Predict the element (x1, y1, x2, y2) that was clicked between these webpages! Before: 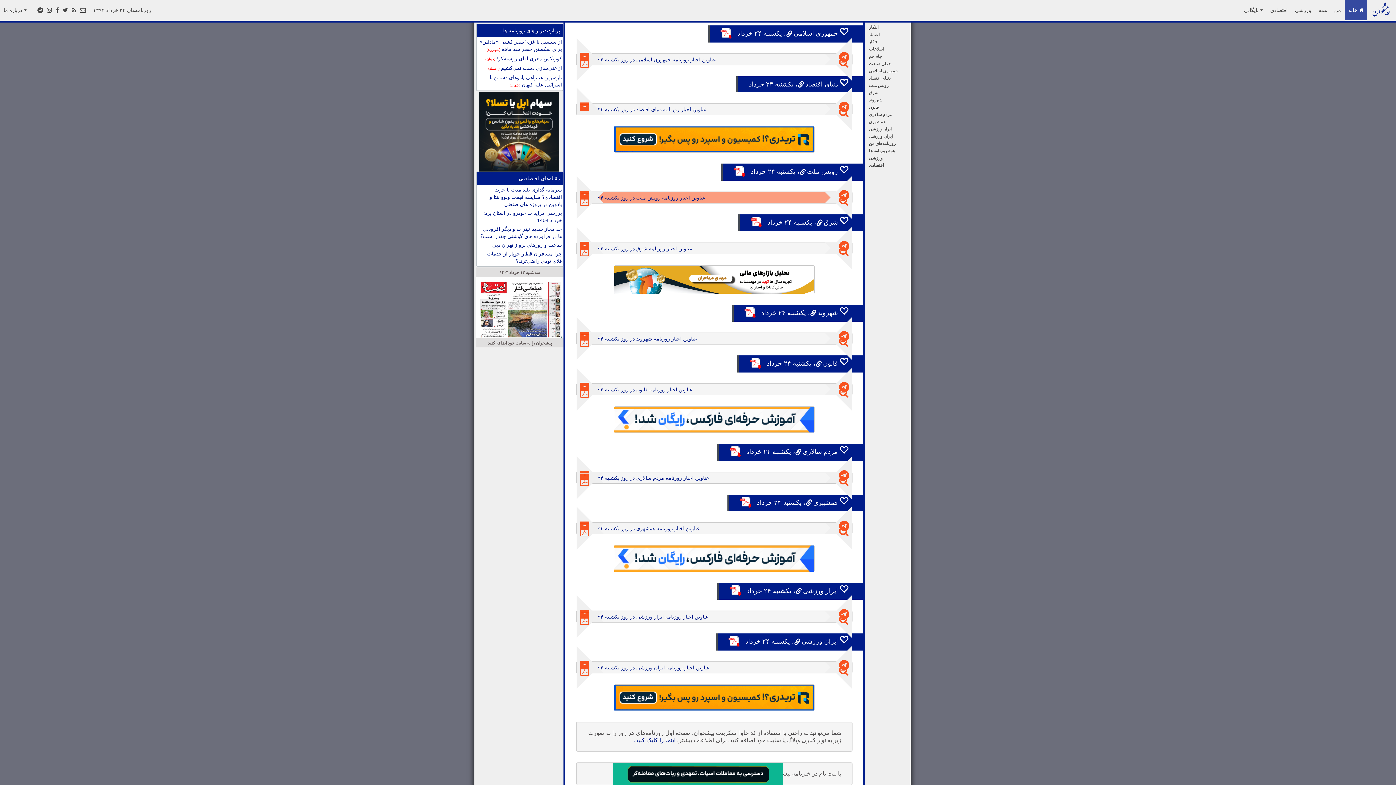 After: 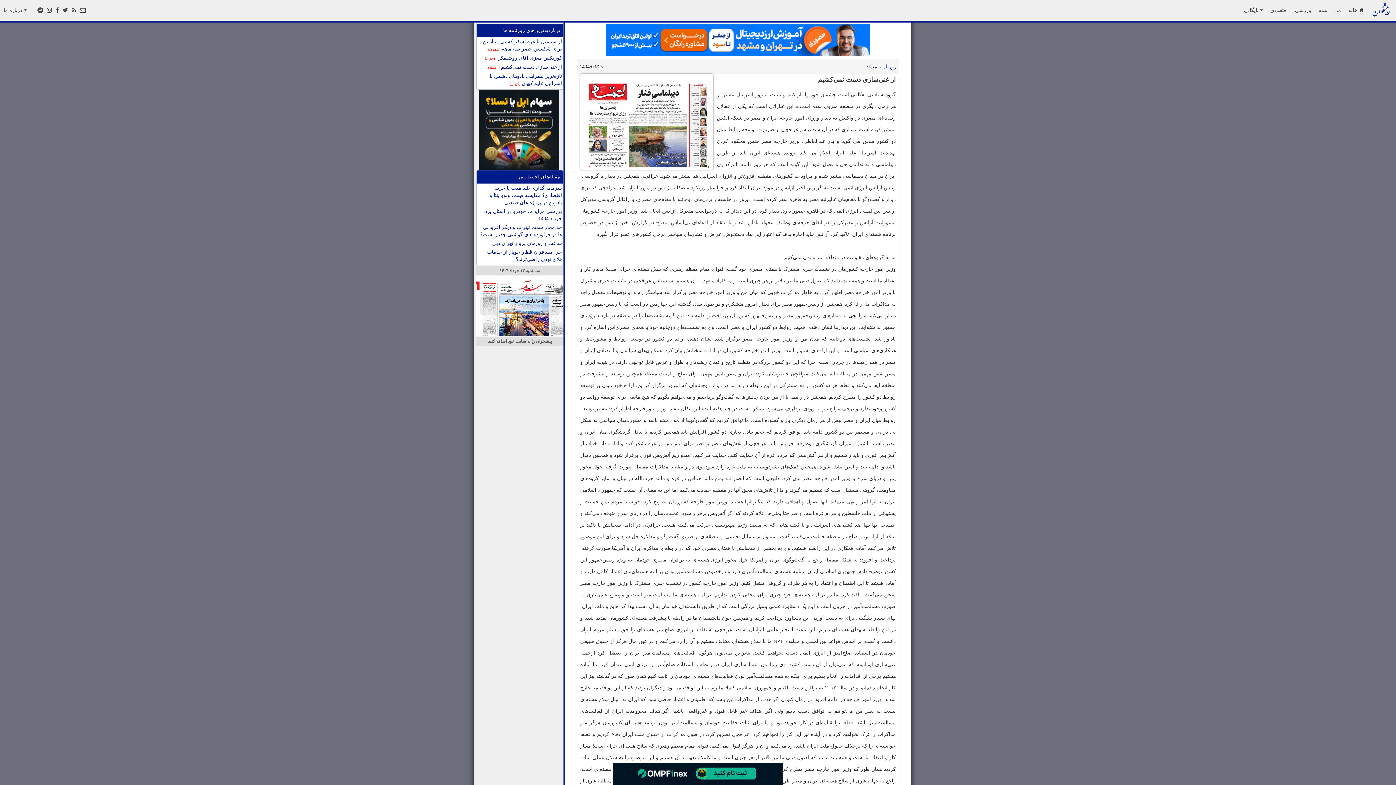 Action: label: از غنی‌سازی دست نمی‌کشیم (اعتماد) bbox: (477, 63, 562, 73)